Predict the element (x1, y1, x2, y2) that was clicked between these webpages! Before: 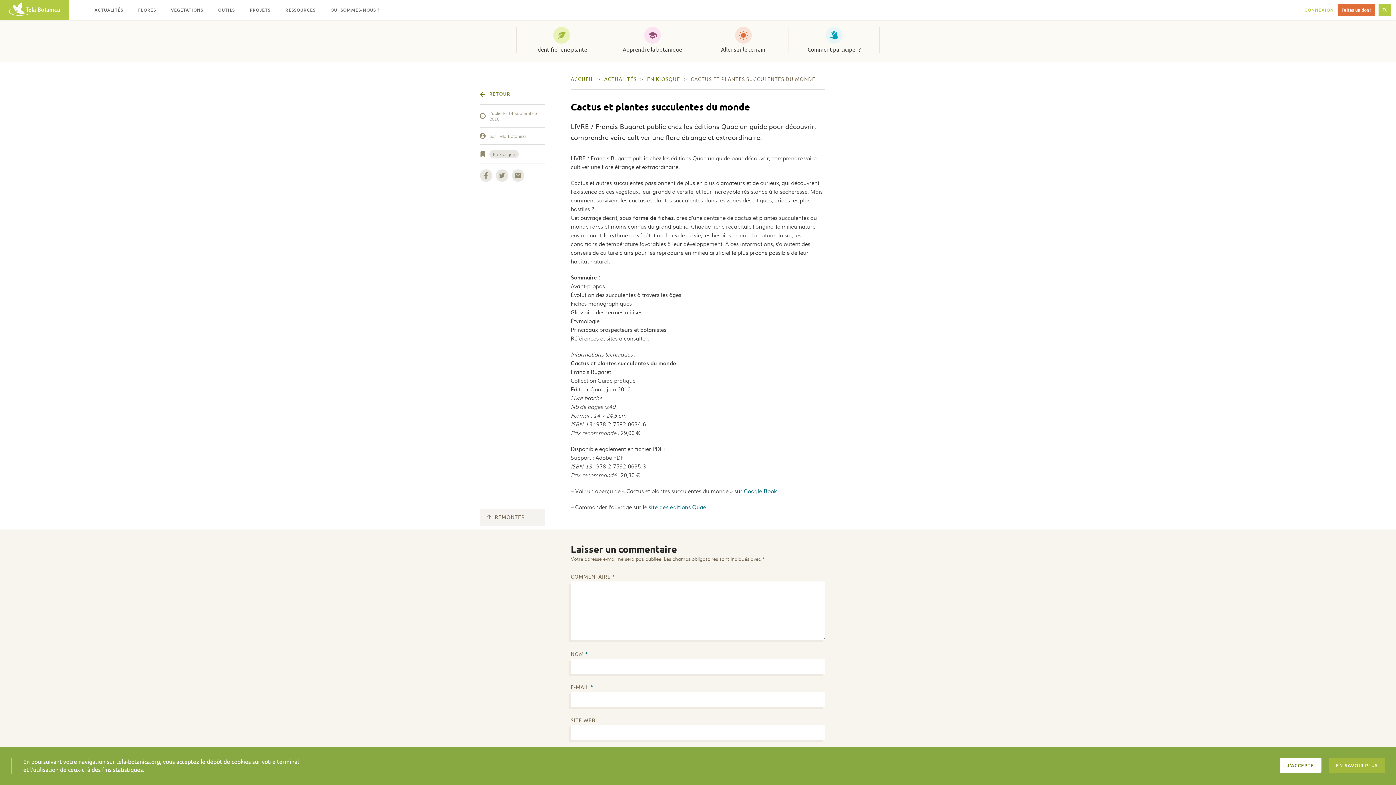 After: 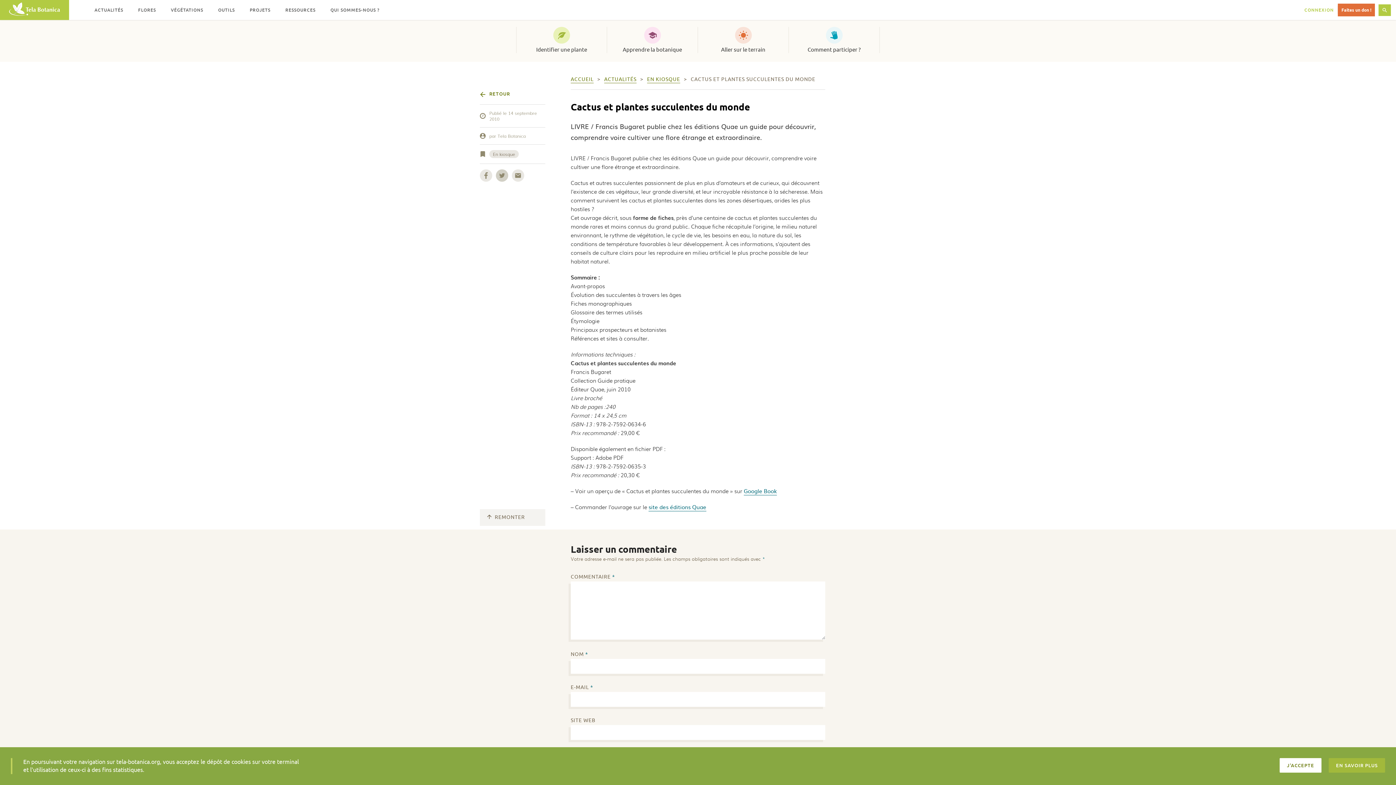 Action: bbox: (496, 169, 508, 181)